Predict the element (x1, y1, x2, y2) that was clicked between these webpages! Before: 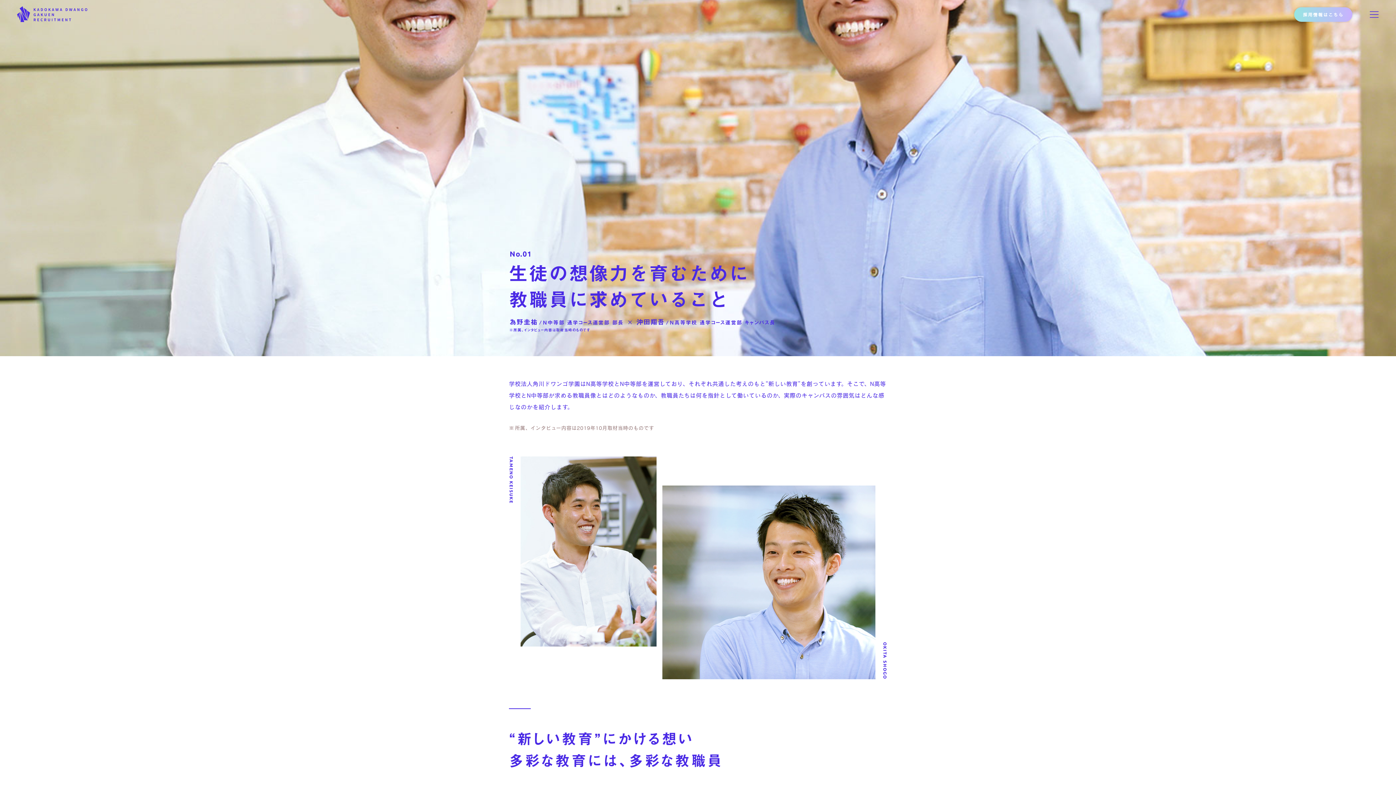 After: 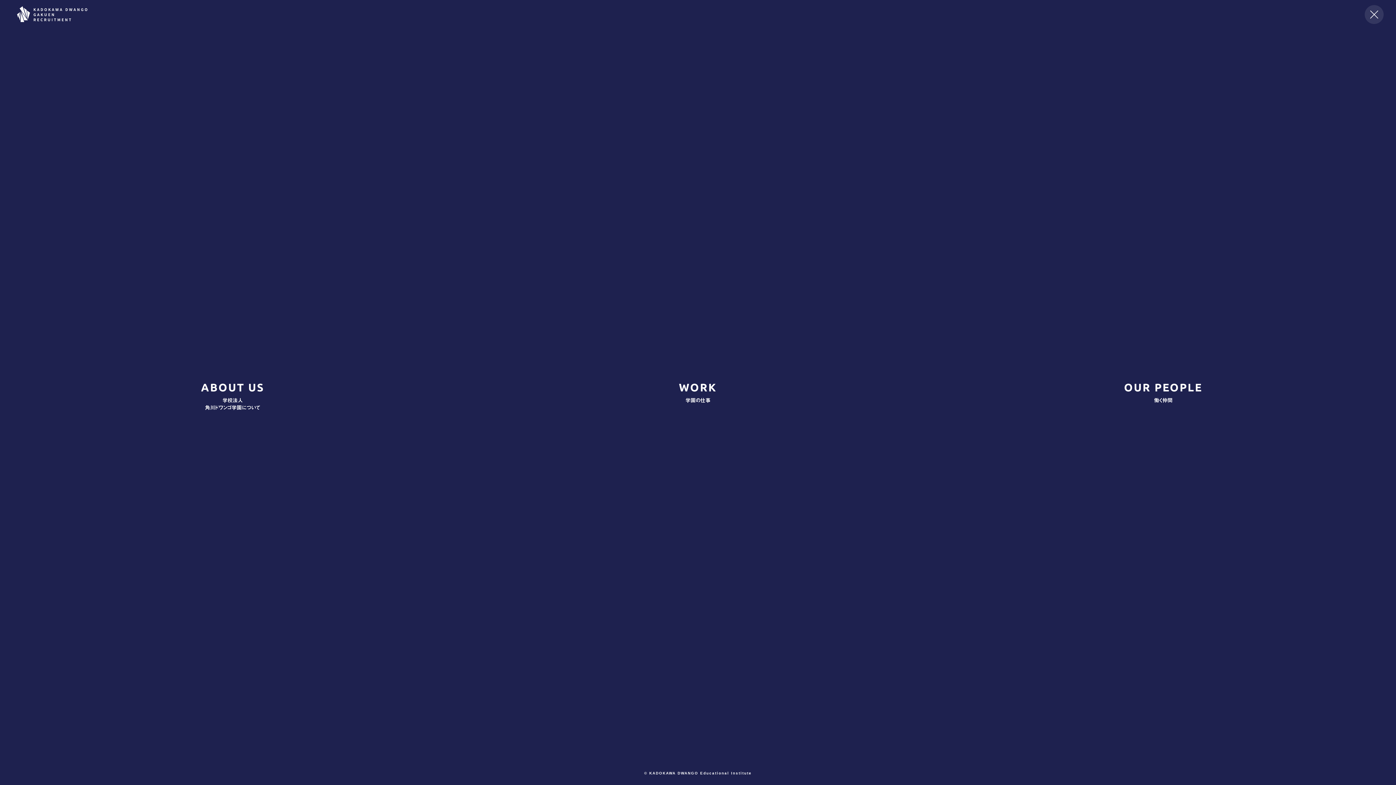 Action: label: メニューを開く bbox: (1367, 7, 1381, 21)